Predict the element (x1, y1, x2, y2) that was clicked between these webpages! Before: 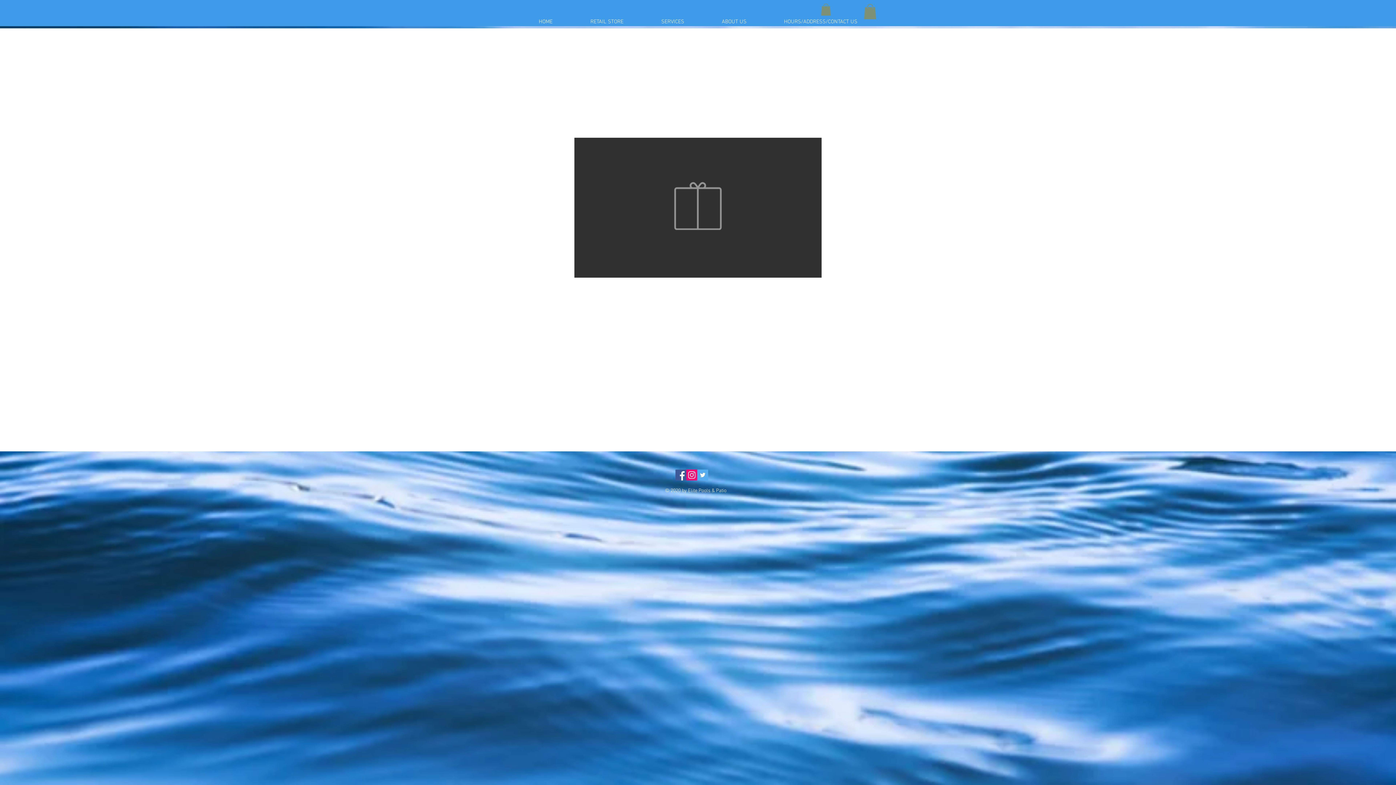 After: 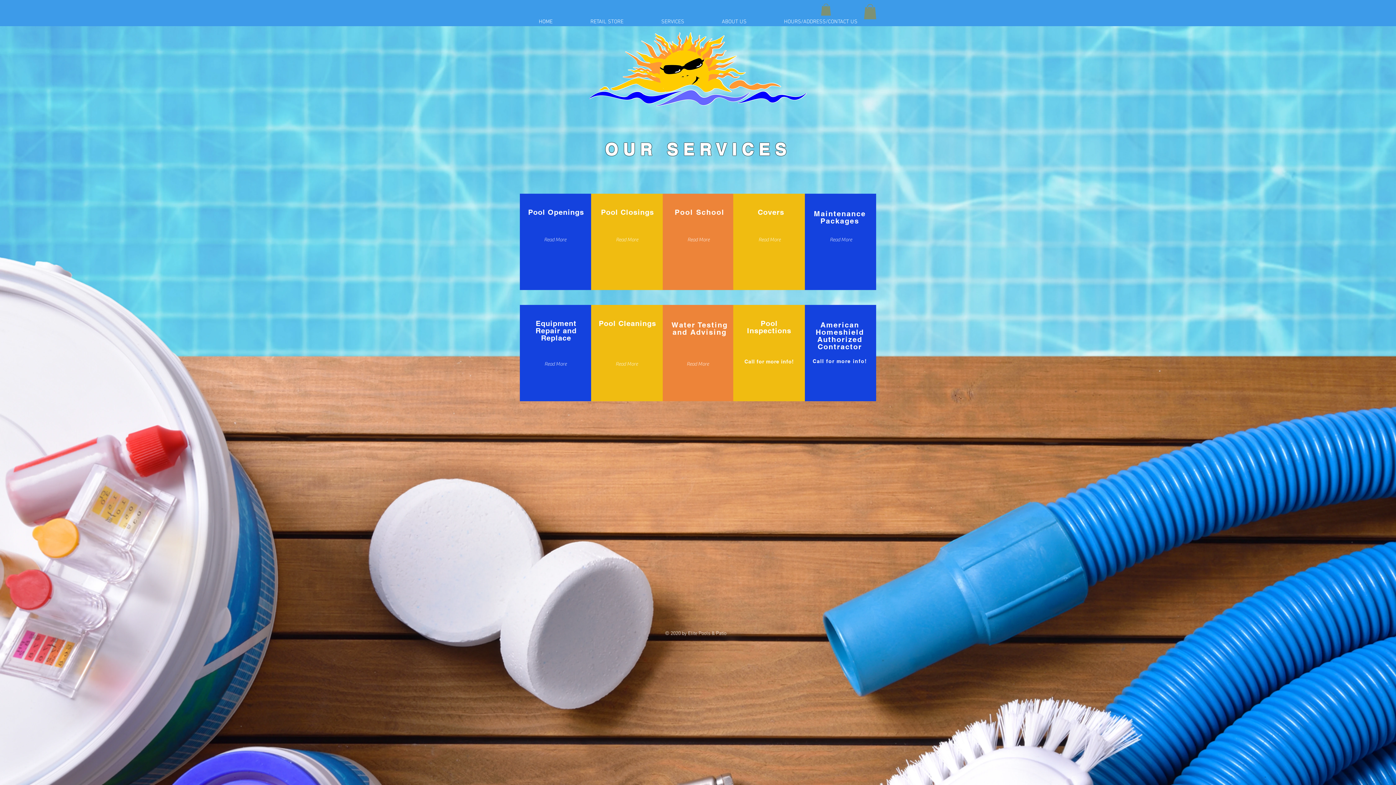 Action: label: SERVICES bbox: (642, 17, 703, 26)